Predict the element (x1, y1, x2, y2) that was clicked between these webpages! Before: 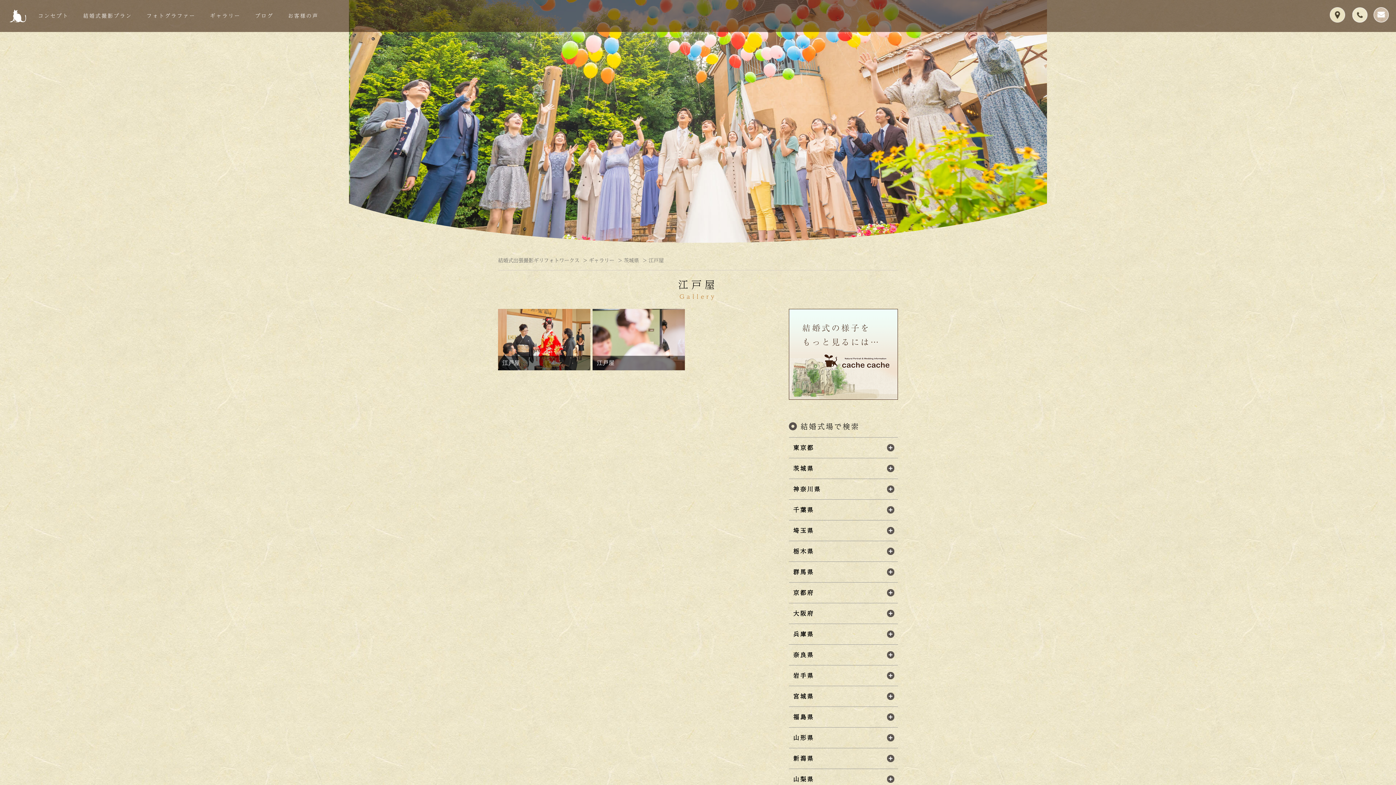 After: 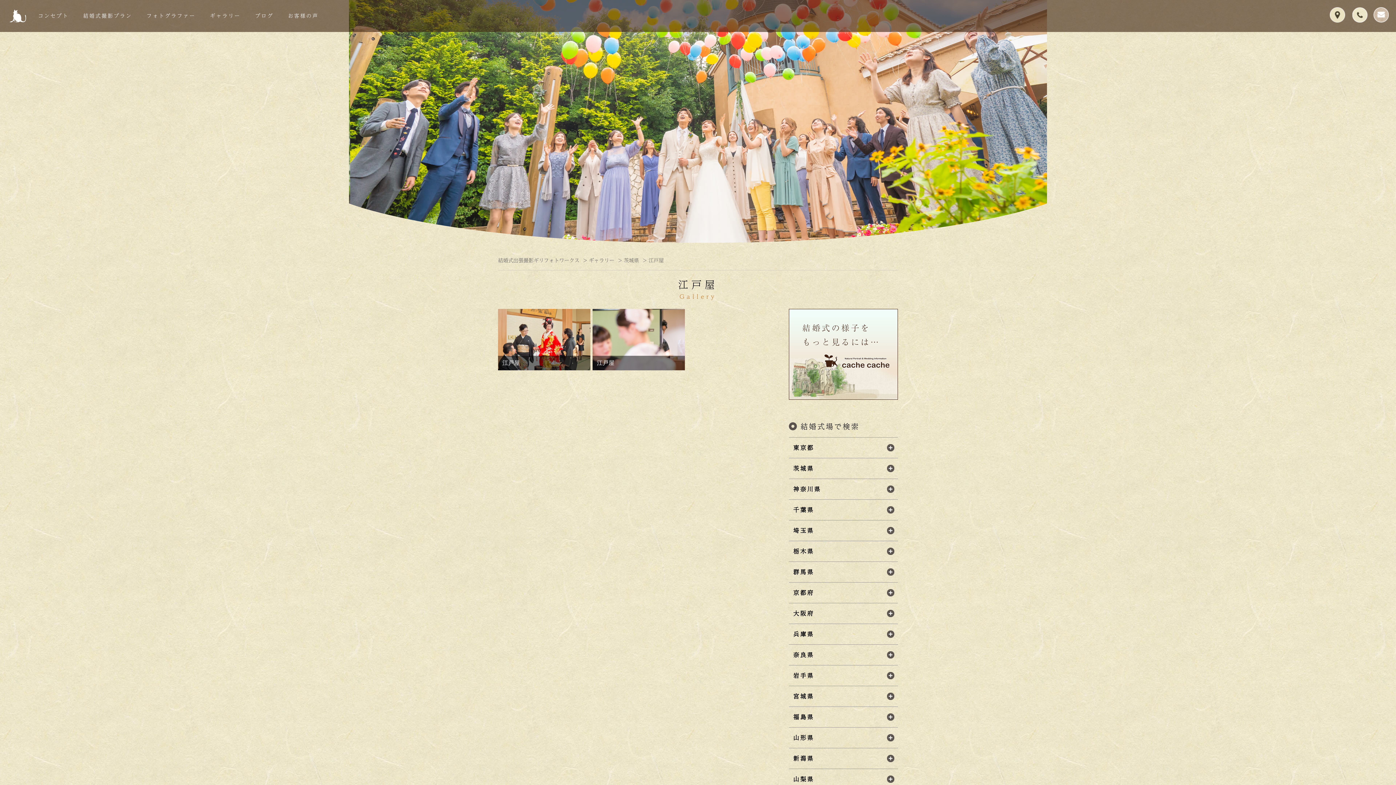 Action: bbox: (1352, 16, 1368, 24)